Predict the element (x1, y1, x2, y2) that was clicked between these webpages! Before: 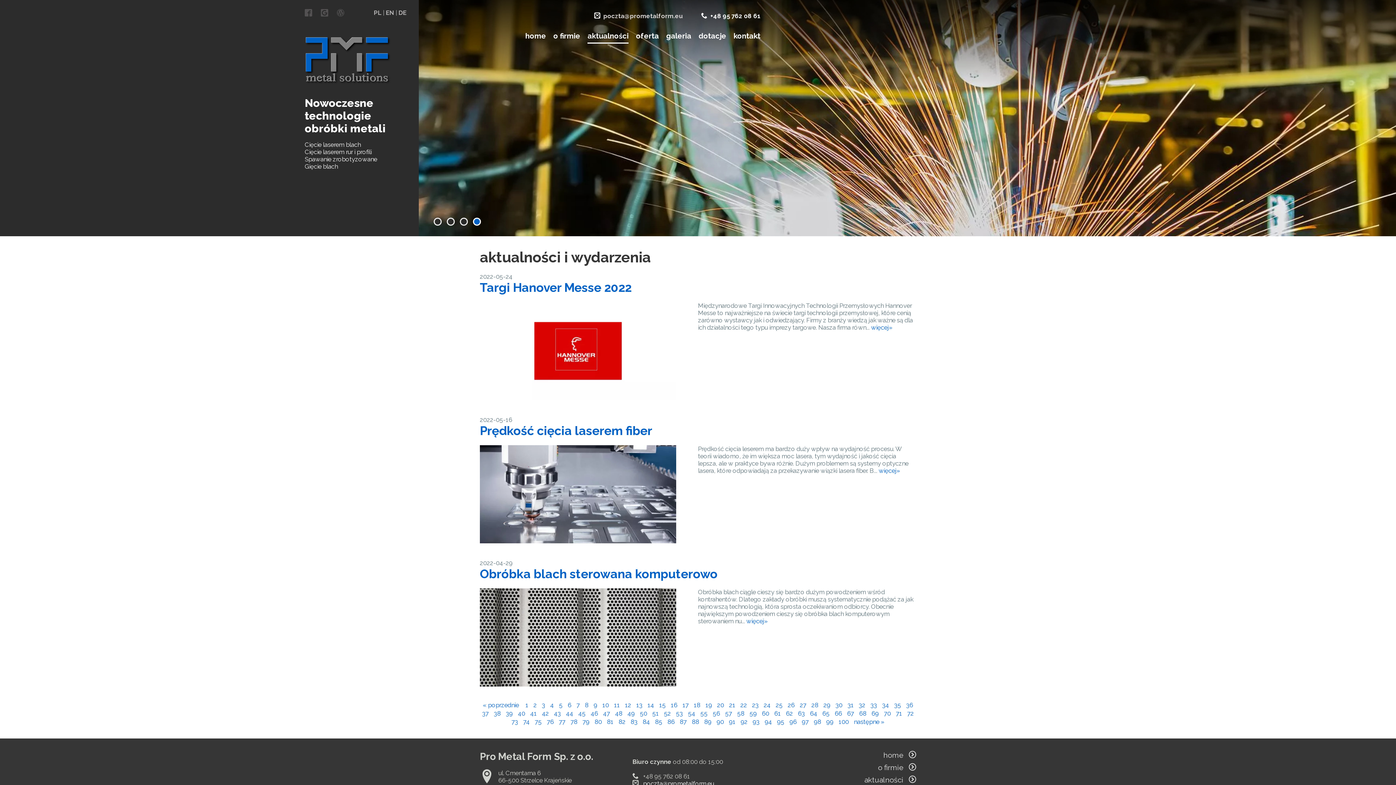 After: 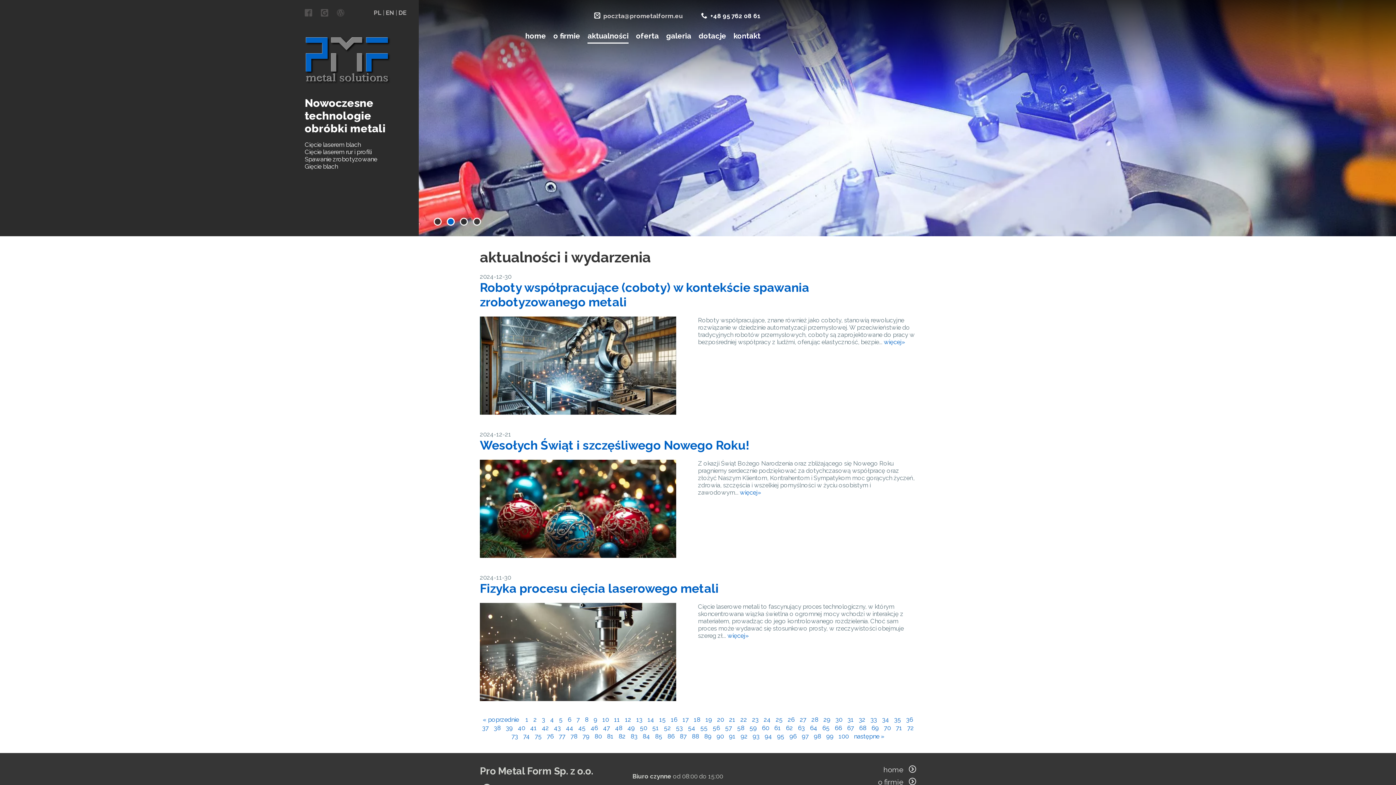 Action: label: 4 bbox: (550, 701, 554, 709)